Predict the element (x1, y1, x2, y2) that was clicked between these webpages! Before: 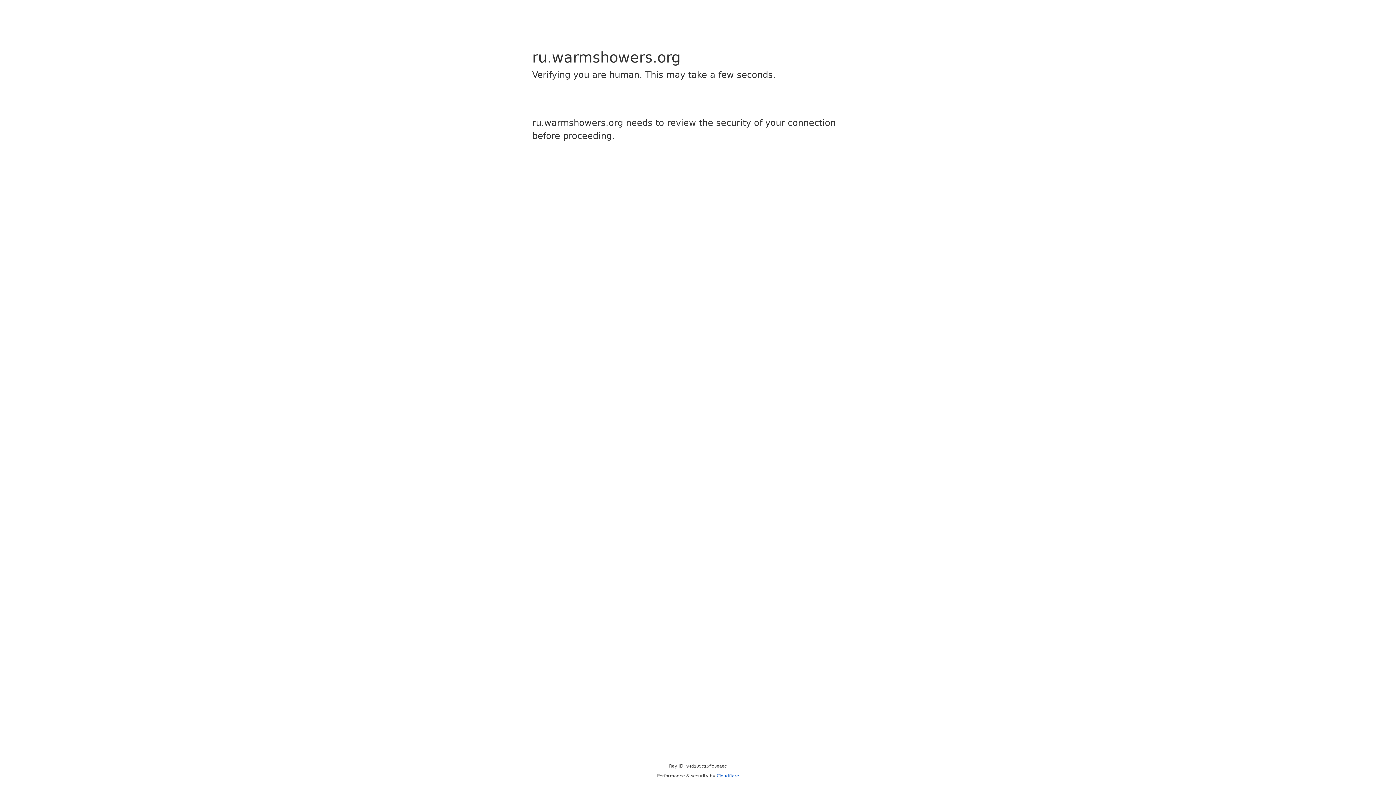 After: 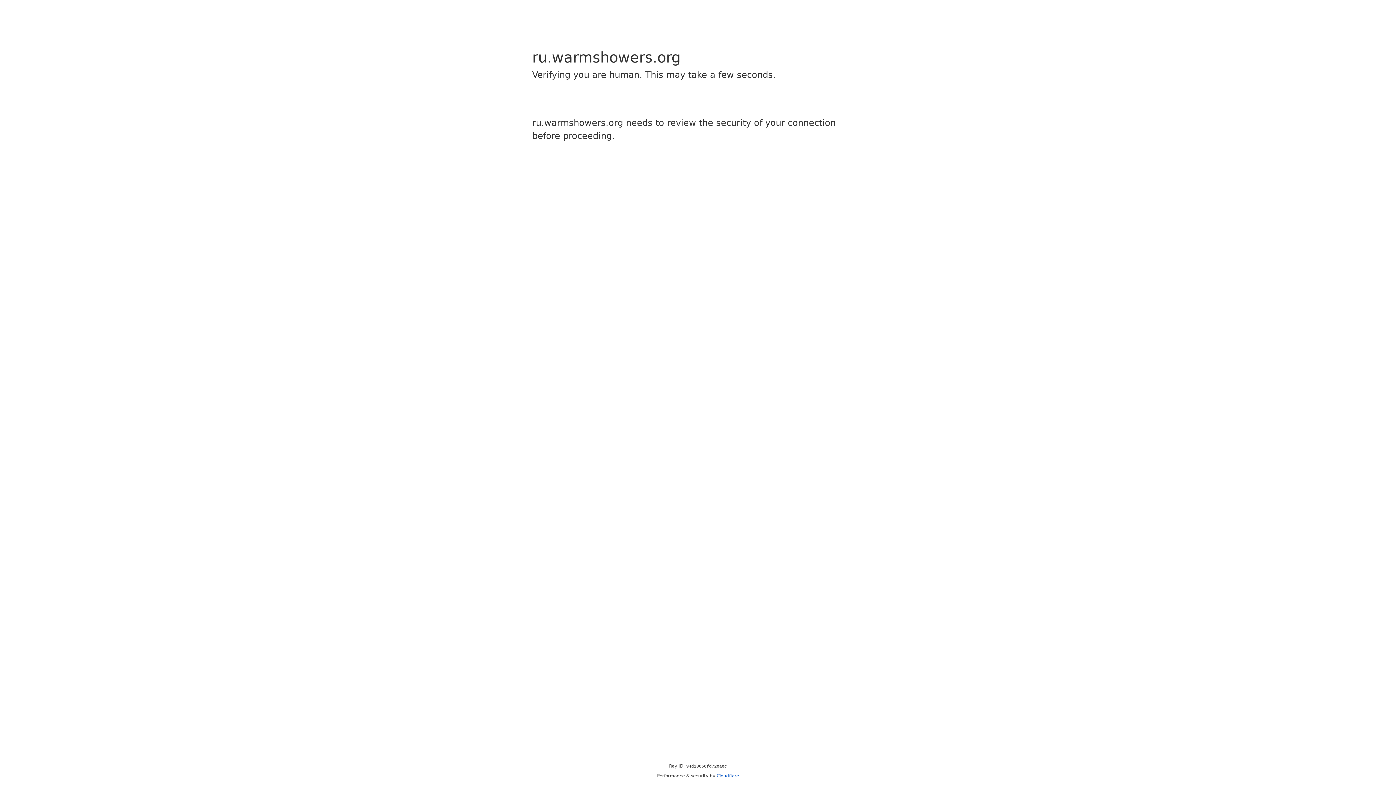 Action: bbox: (716, 773, 739, 778) label: Cloudflare